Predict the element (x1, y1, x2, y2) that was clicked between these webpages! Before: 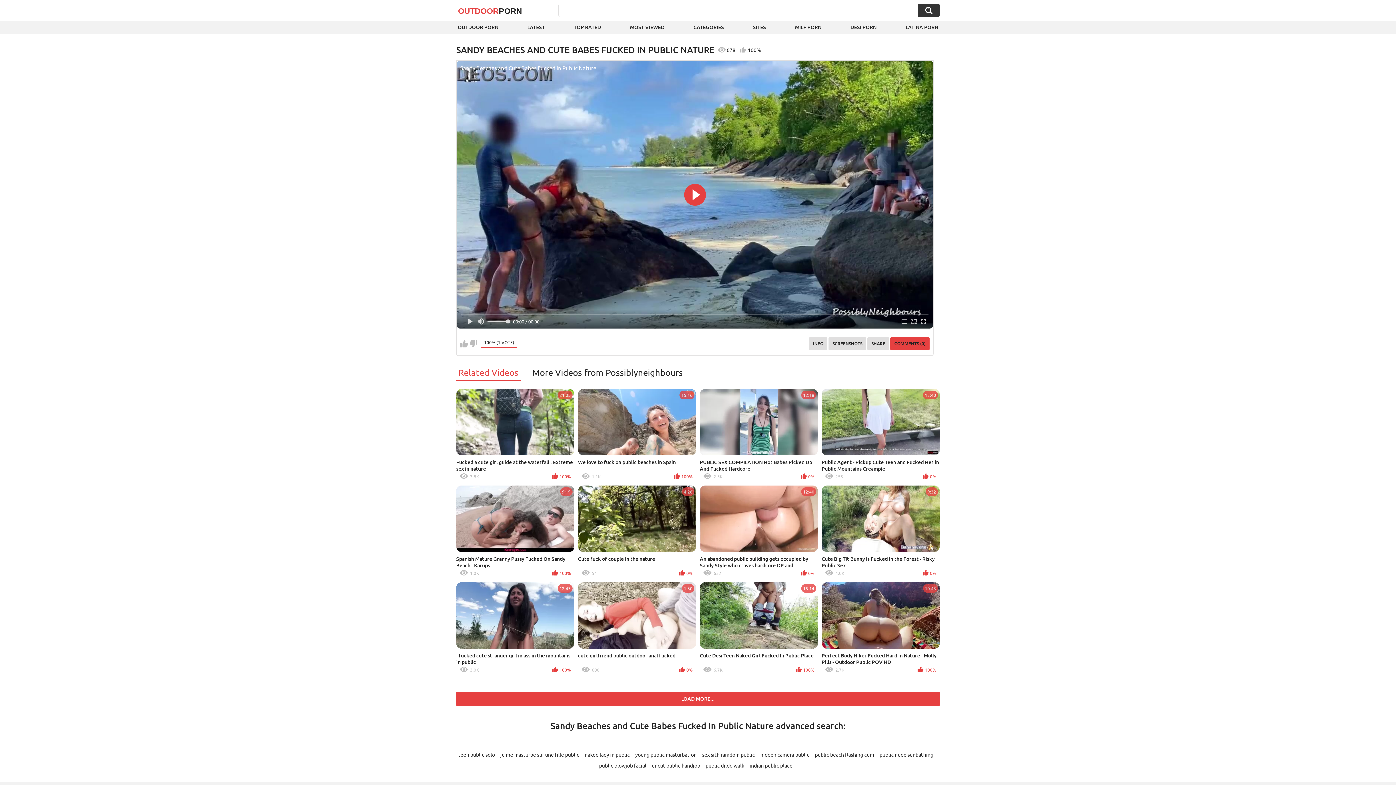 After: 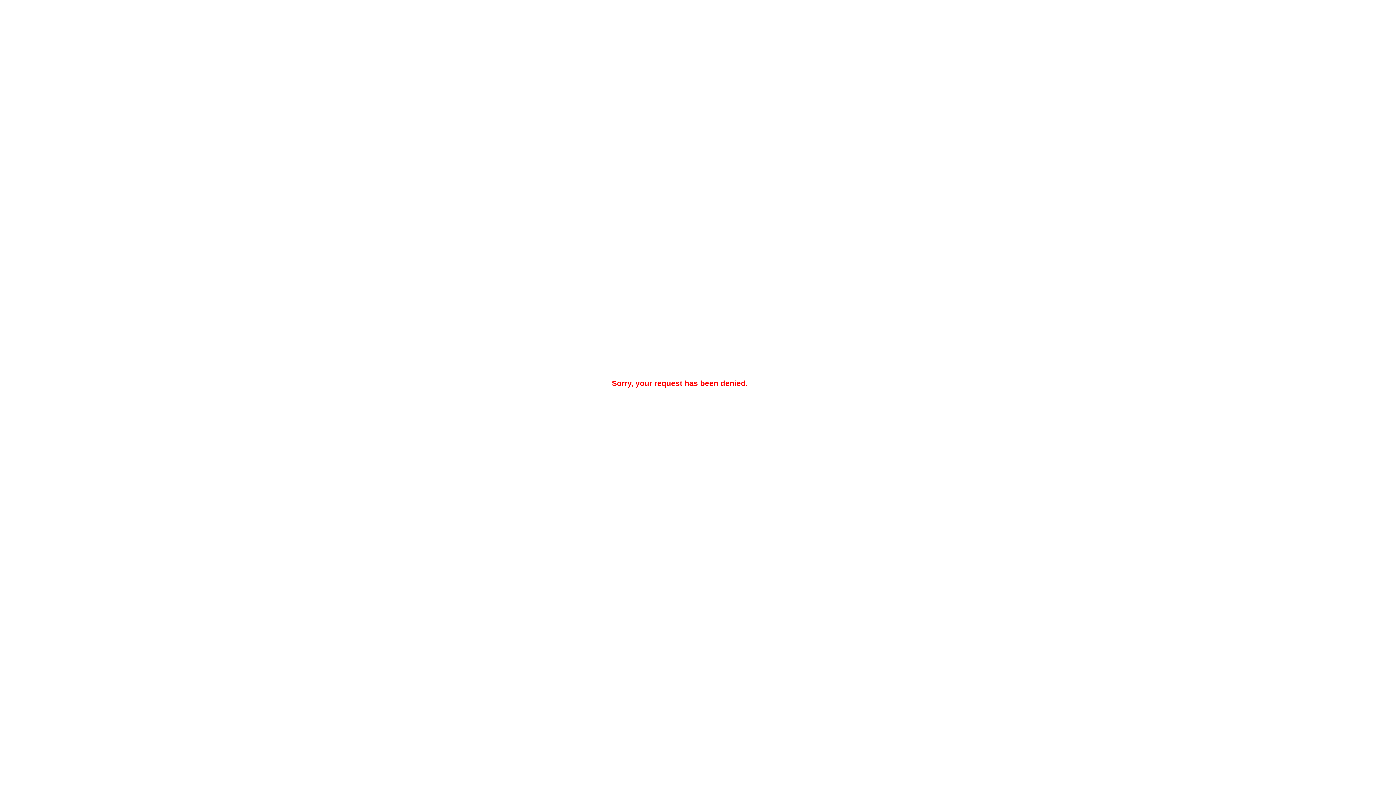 Action: bbox: (849, 20, 878, 33) label: DESI PORN